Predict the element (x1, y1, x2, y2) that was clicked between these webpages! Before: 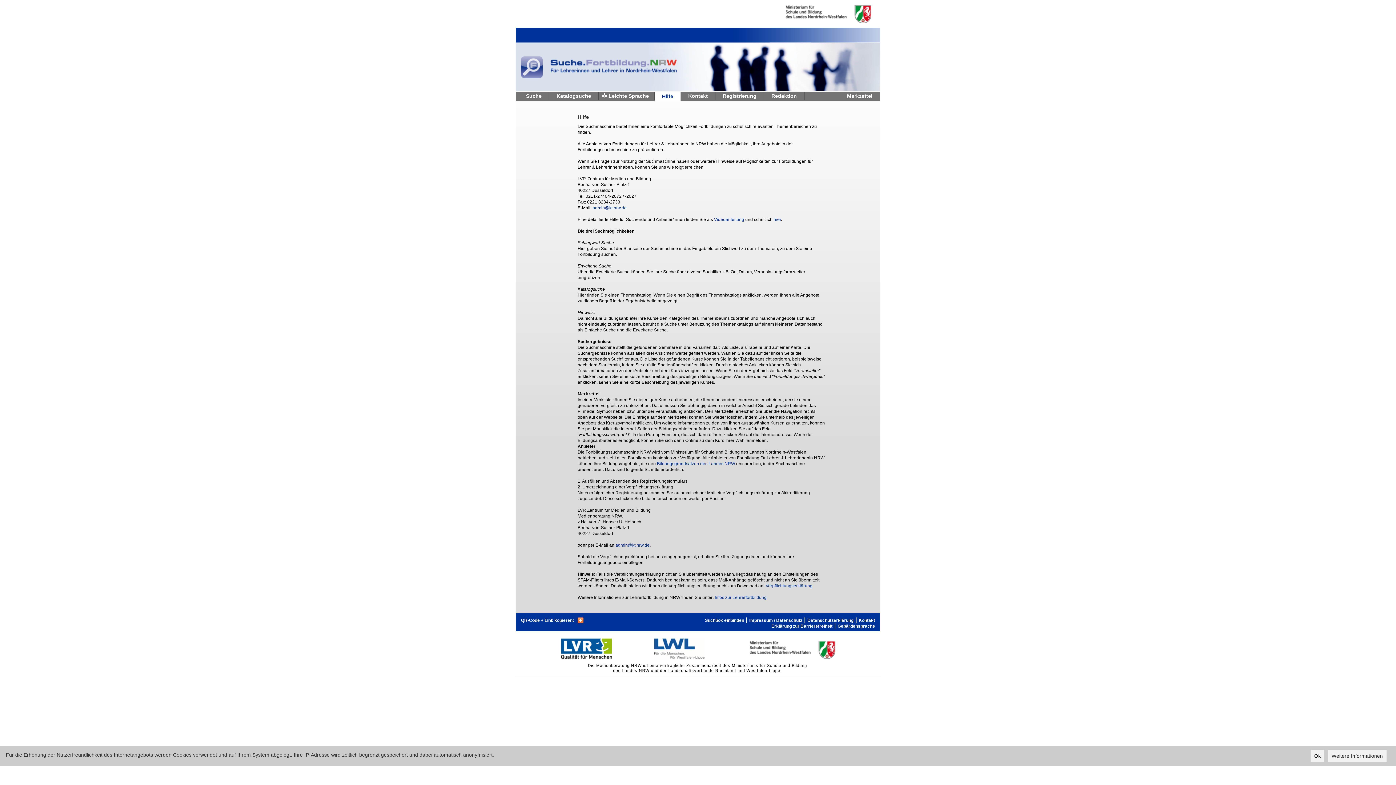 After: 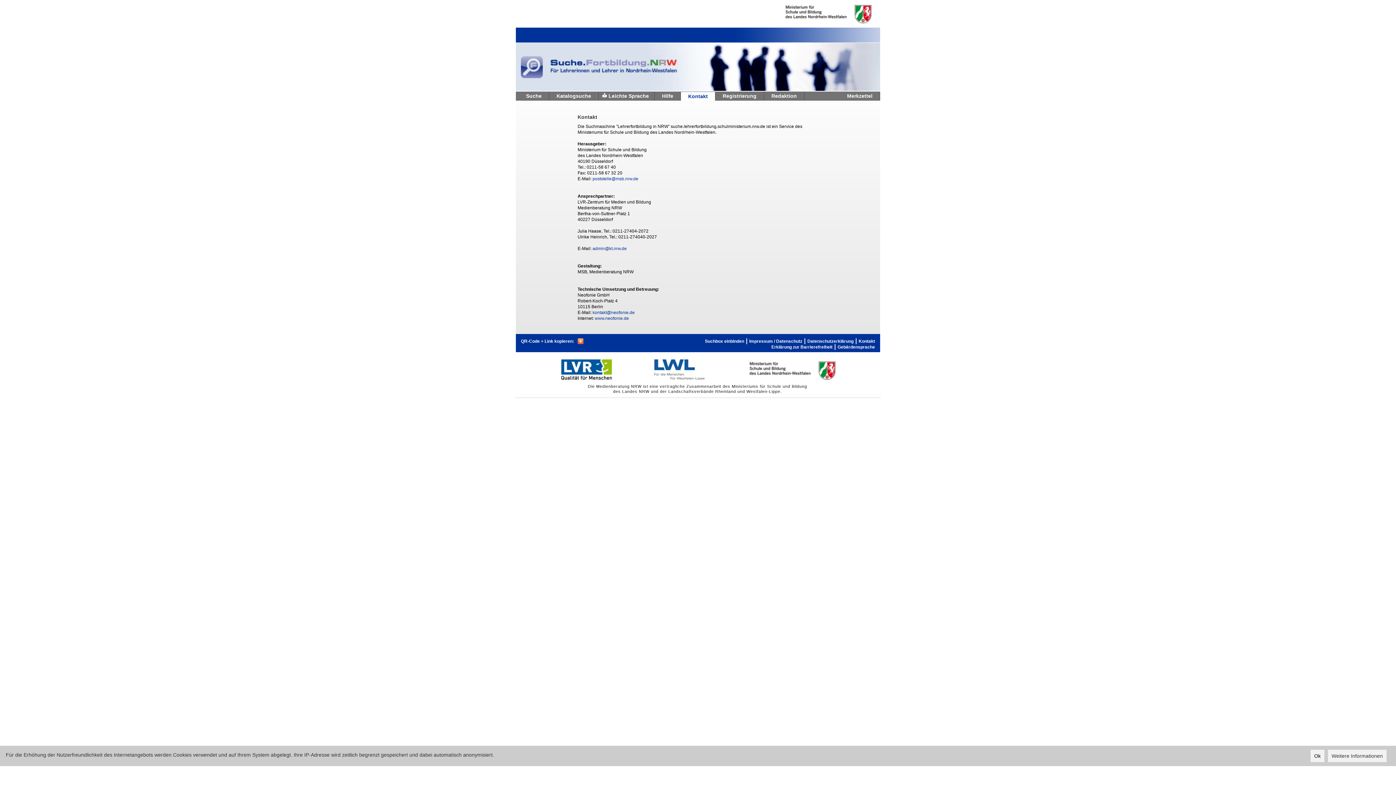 Action: bbox: (681, 91, 715, 100) label: Kontakt